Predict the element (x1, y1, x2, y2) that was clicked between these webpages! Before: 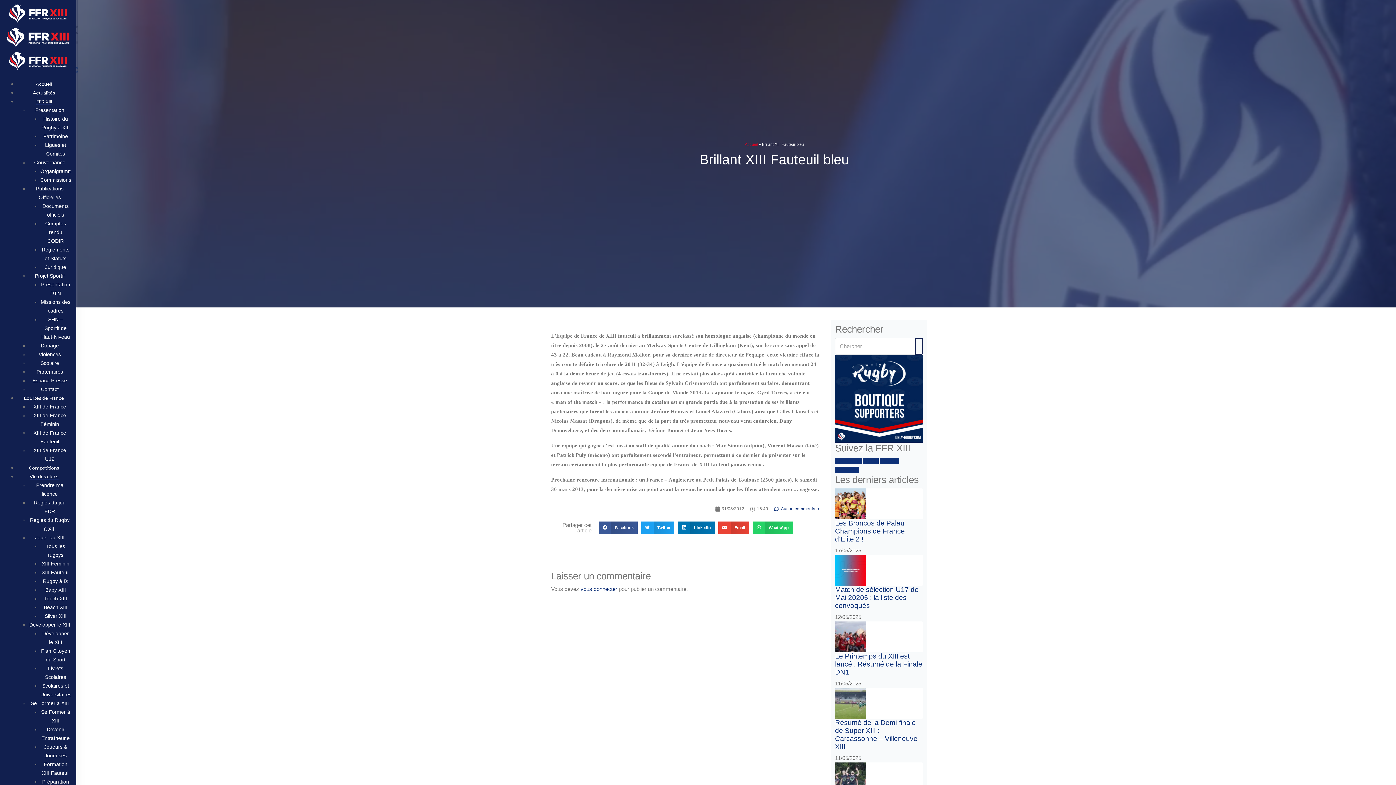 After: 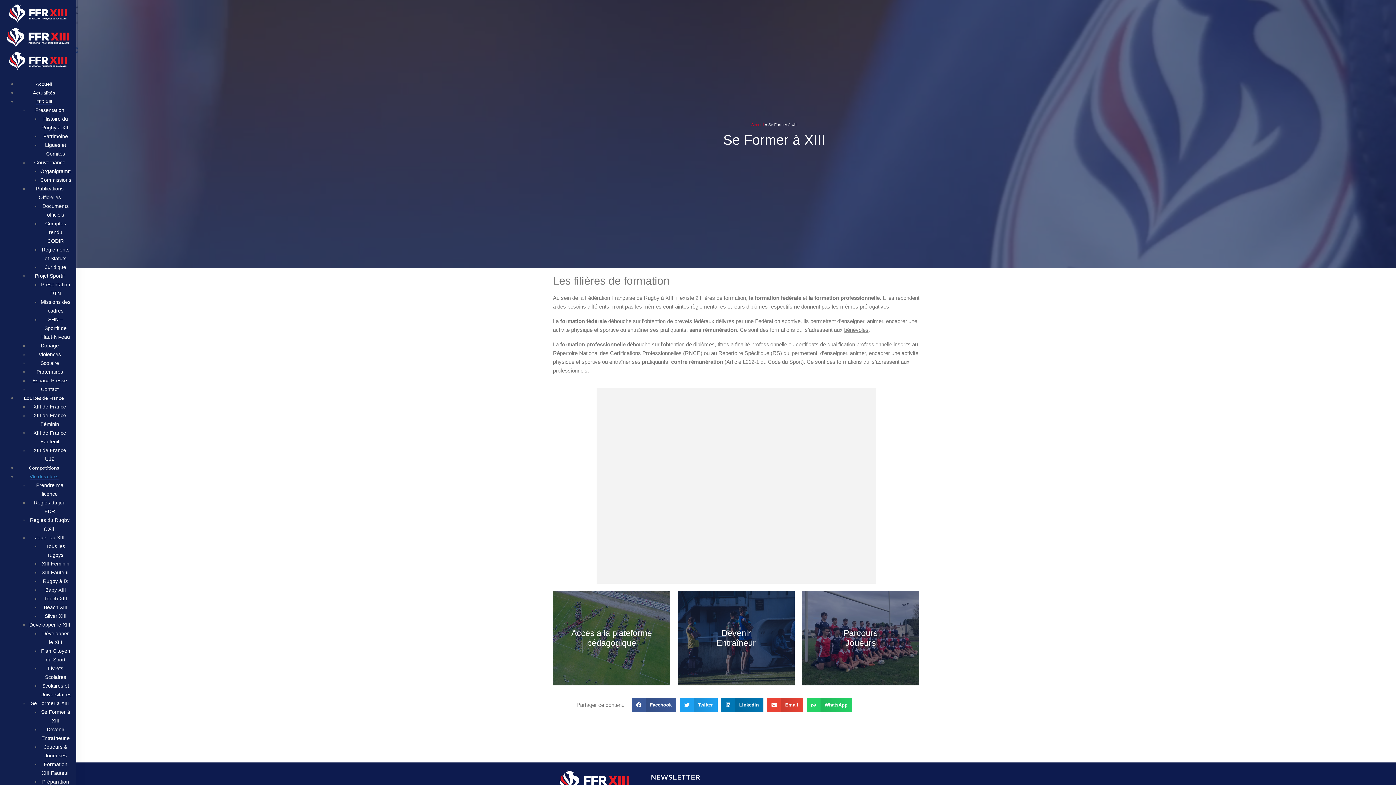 Action: label: Se Former à XIII bbox: (30, 700, 68, 706)